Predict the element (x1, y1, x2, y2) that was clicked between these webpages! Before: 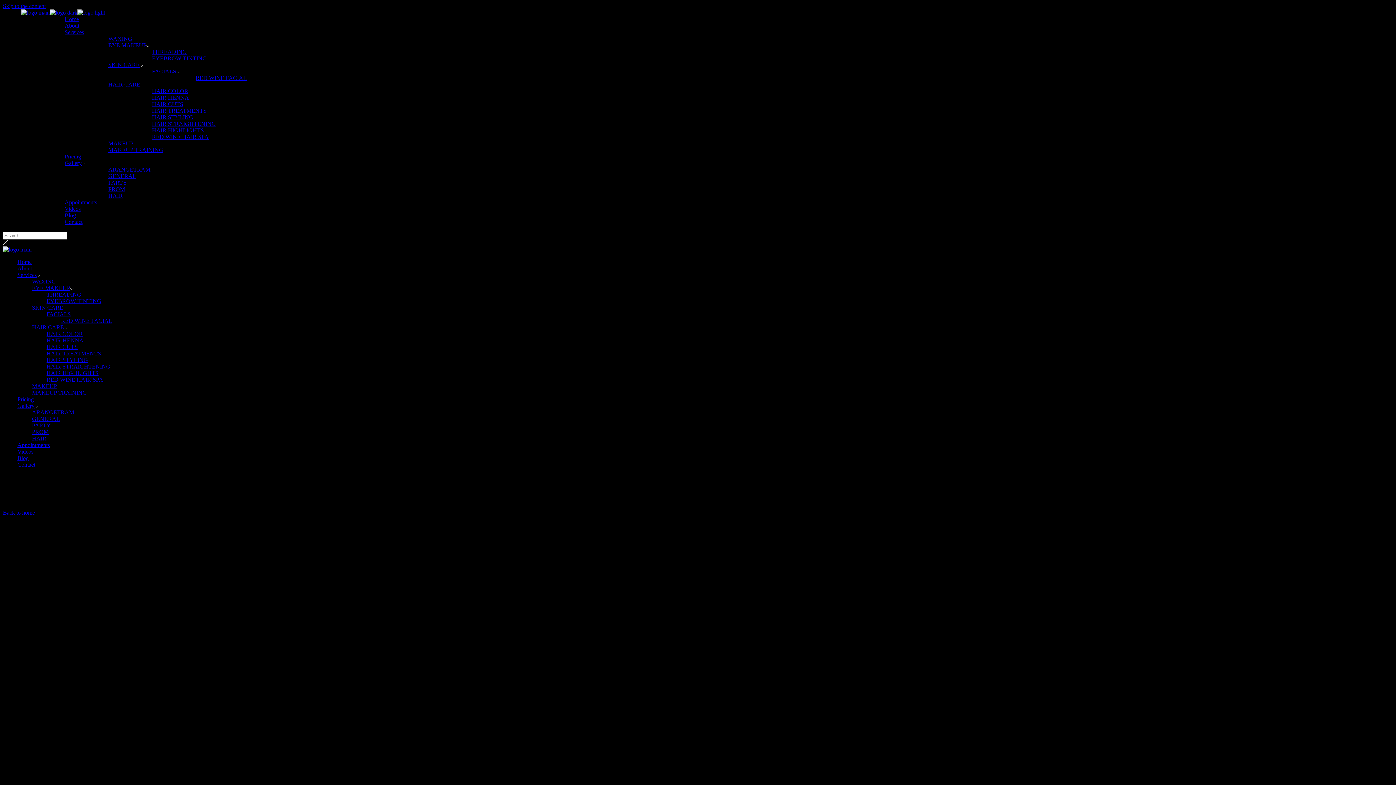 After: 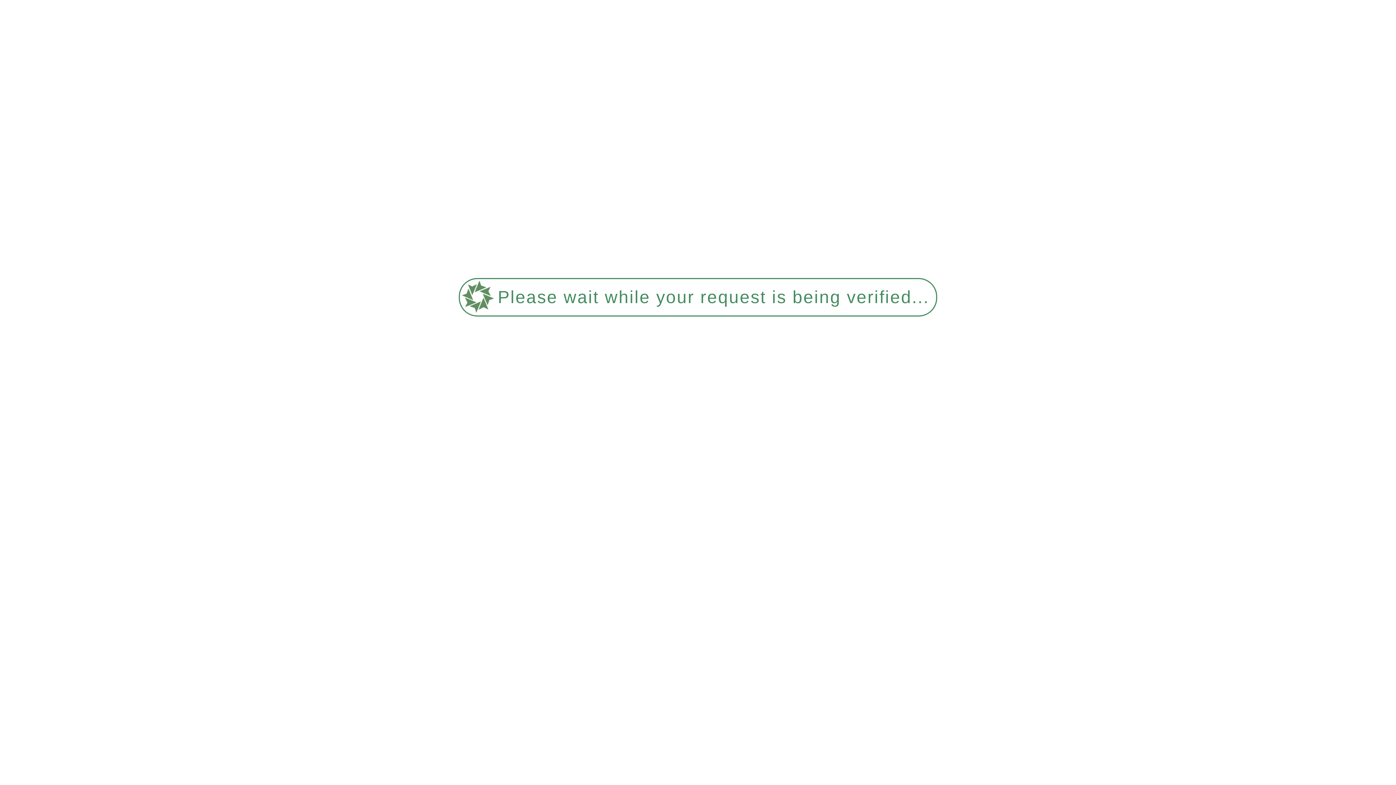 Action: bbox: (17, 402, 34, 409) label: Gallery